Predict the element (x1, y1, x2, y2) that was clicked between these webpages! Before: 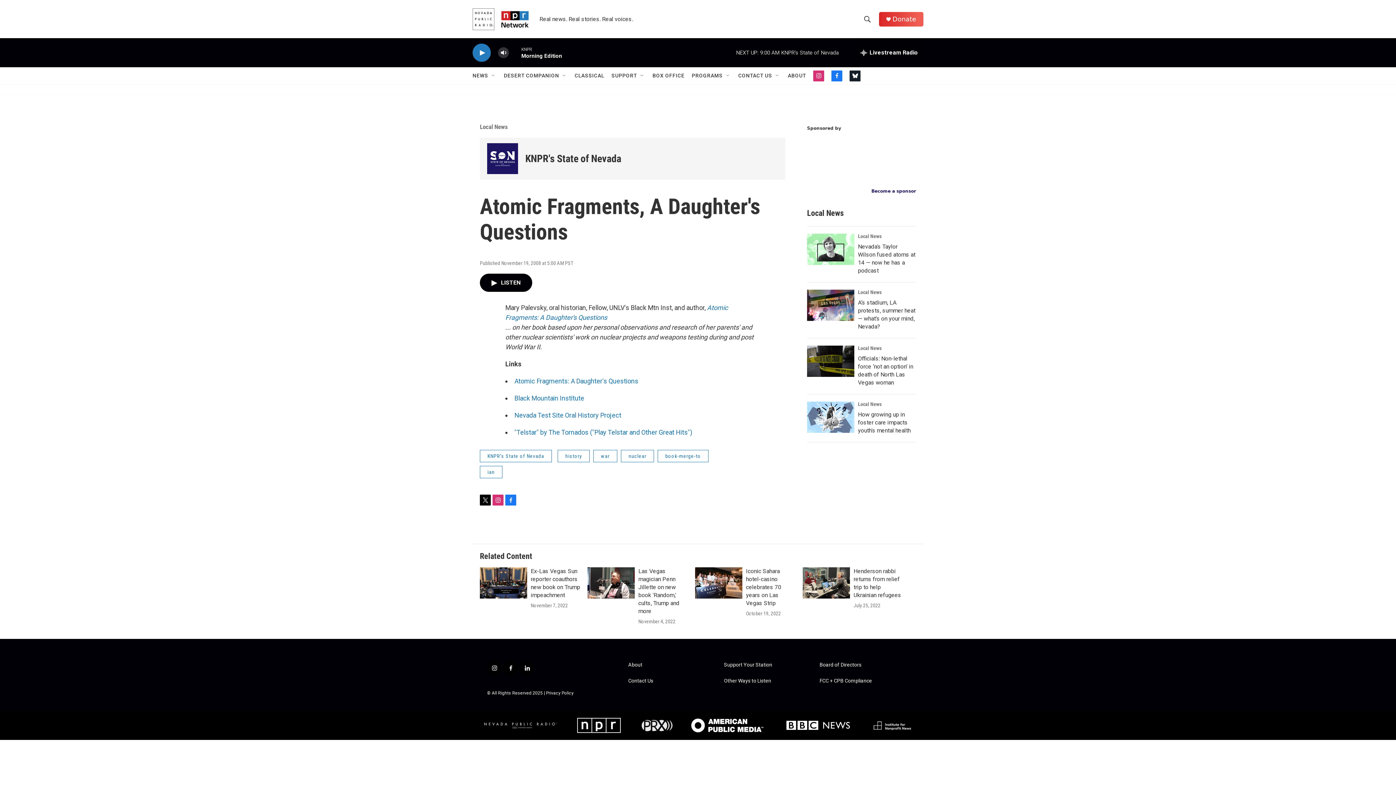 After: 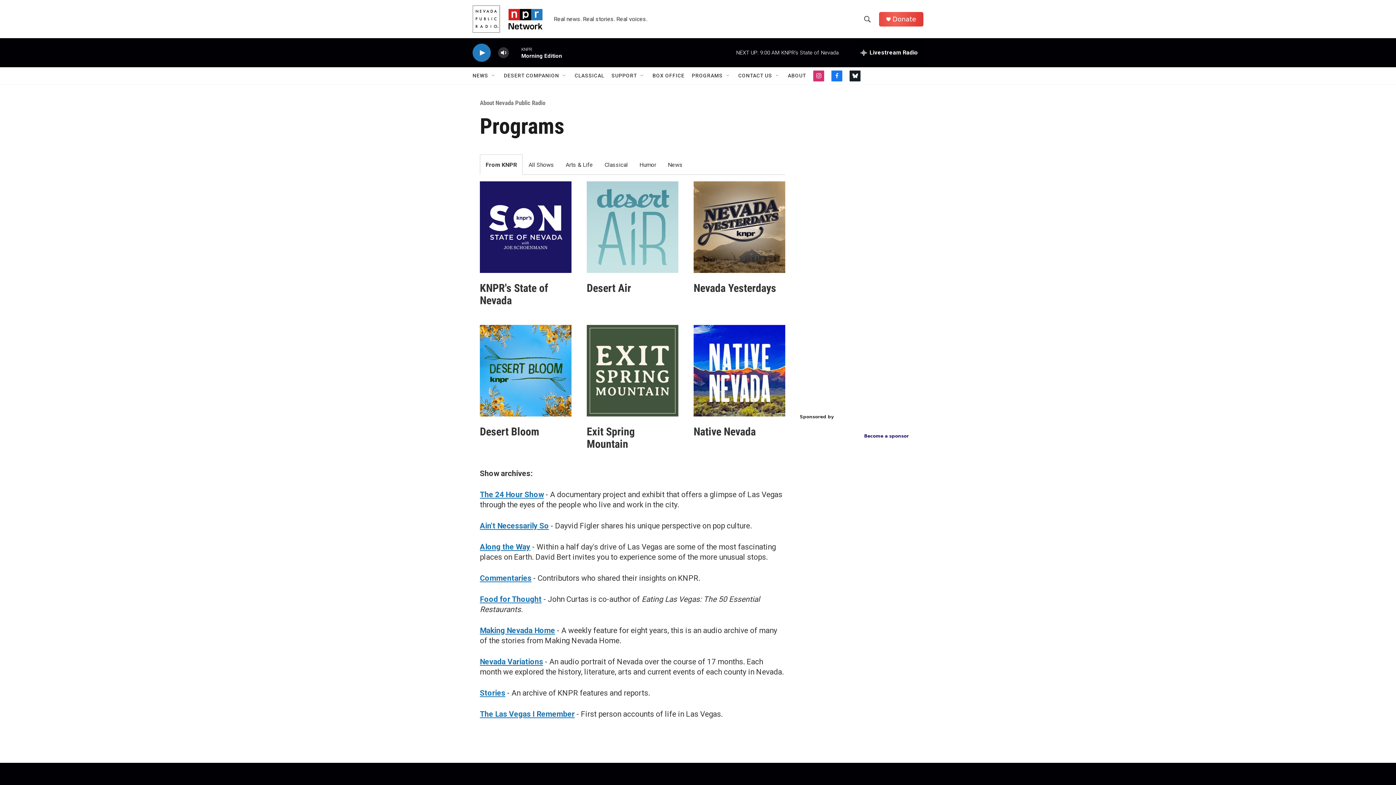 Action: bbox: (701, 67, 733, 84) label: PROGRAMS